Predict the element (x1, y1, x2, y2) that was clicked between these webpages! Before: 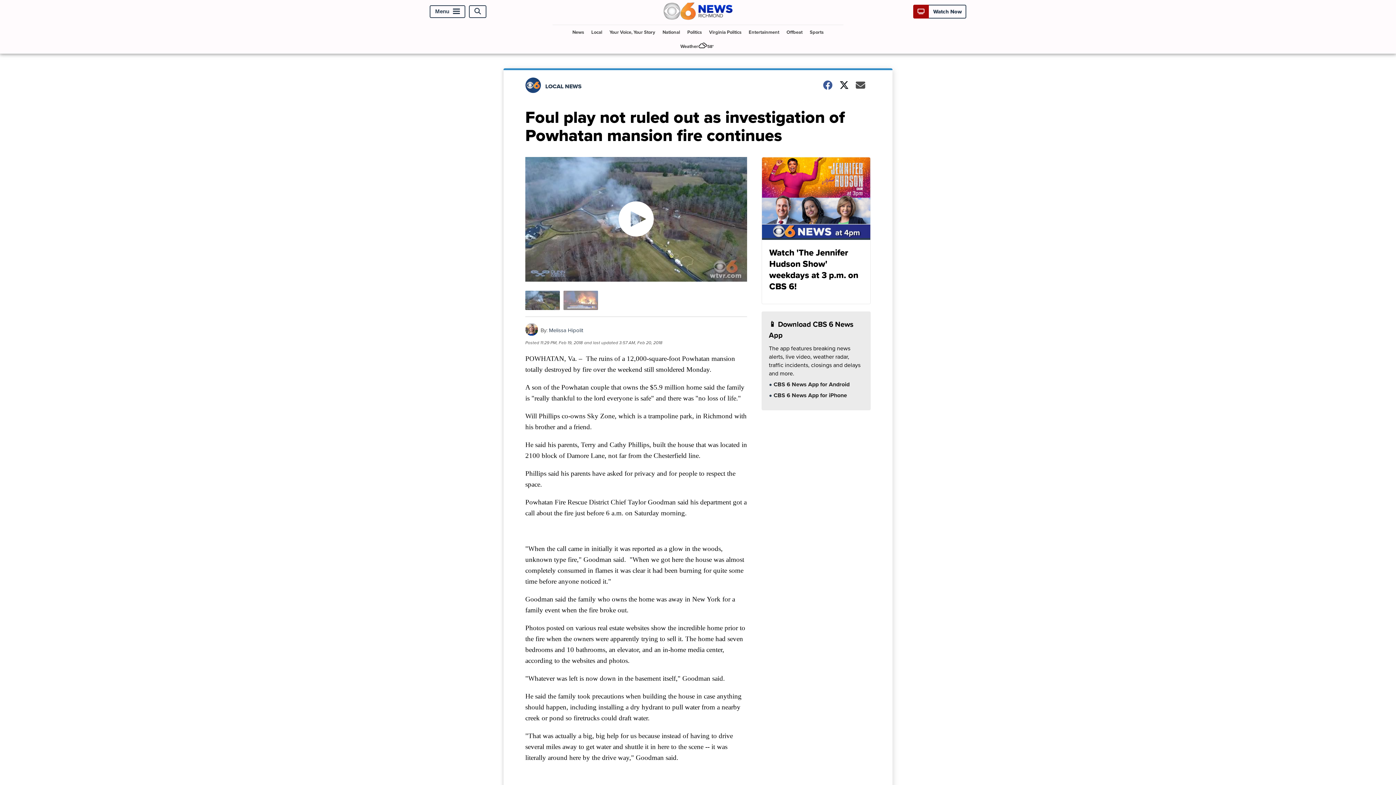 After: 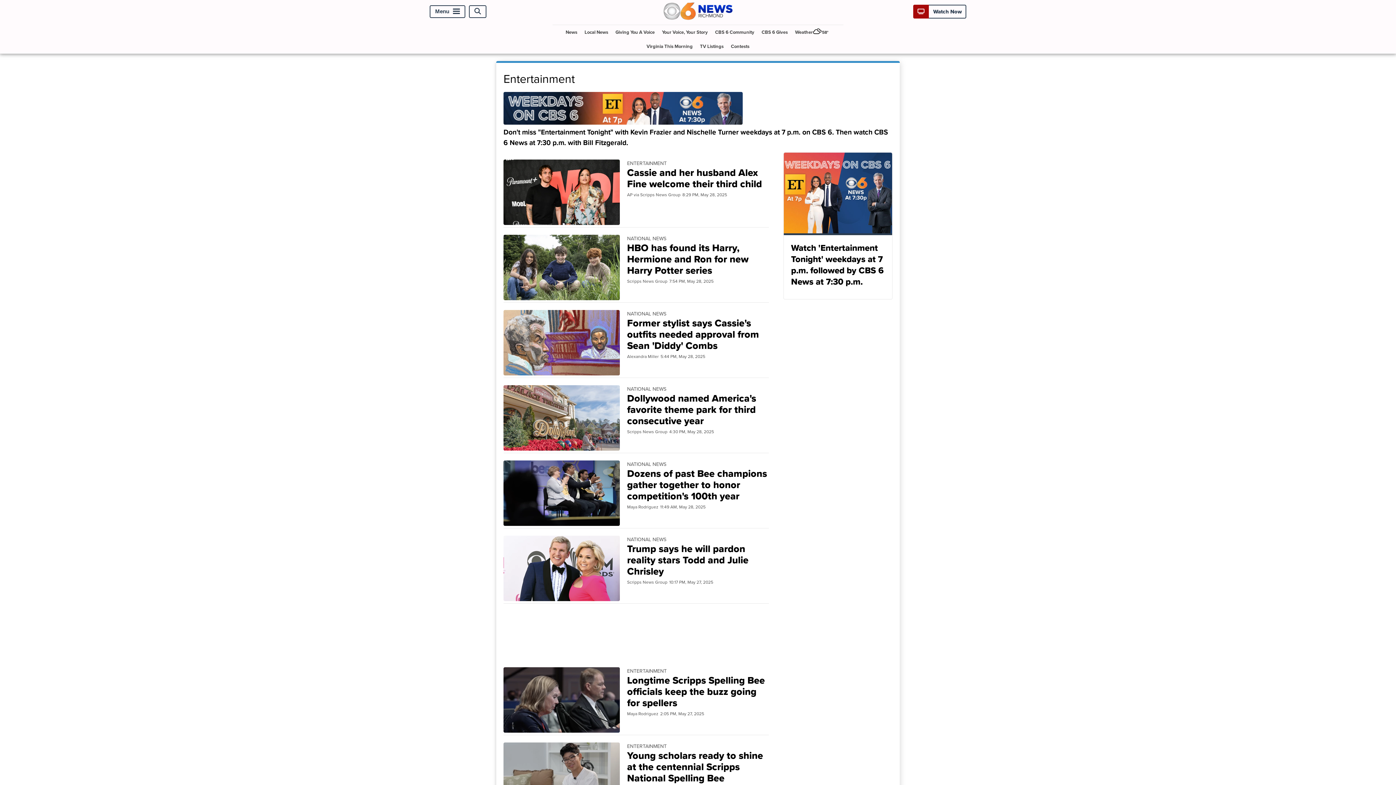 Action: bbox: (746, 24, 782, 39) label: Entertainment